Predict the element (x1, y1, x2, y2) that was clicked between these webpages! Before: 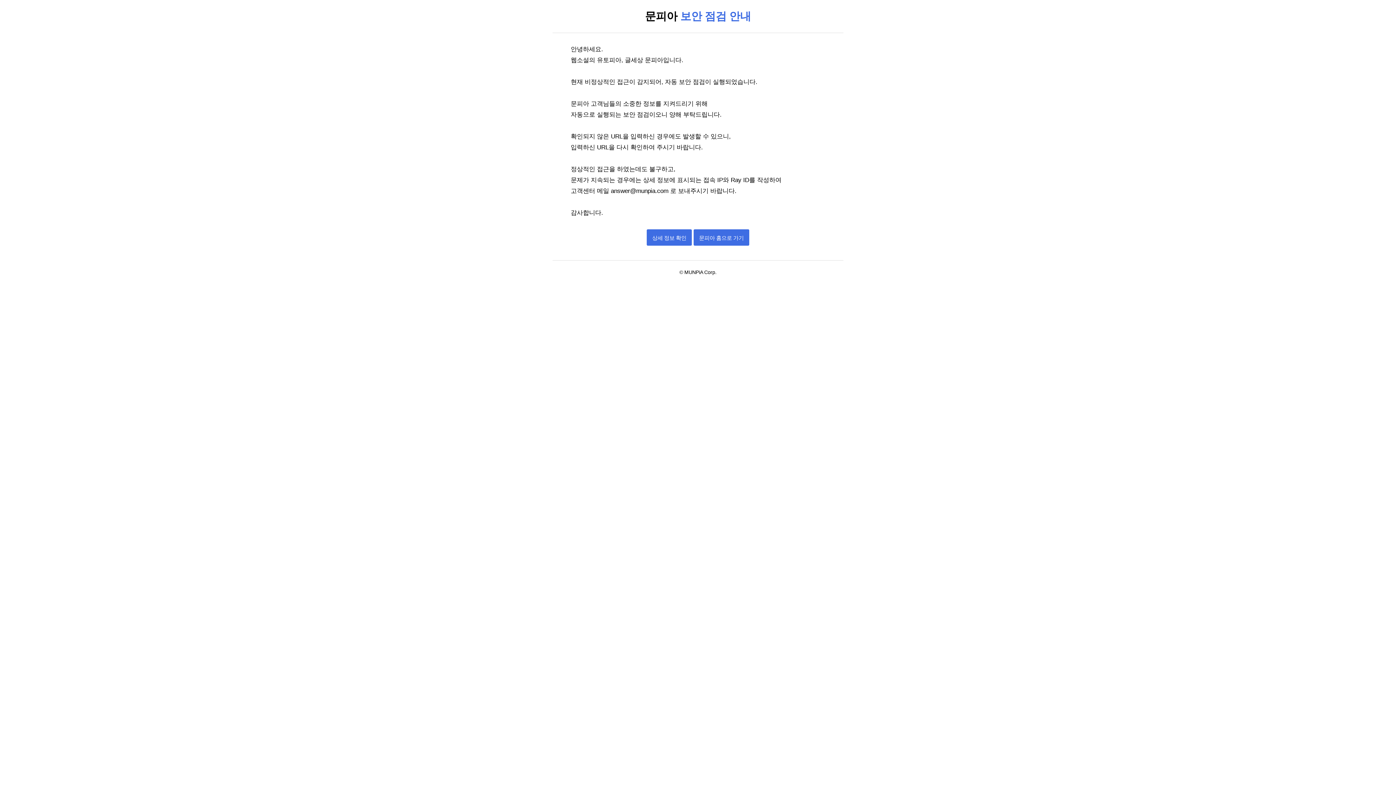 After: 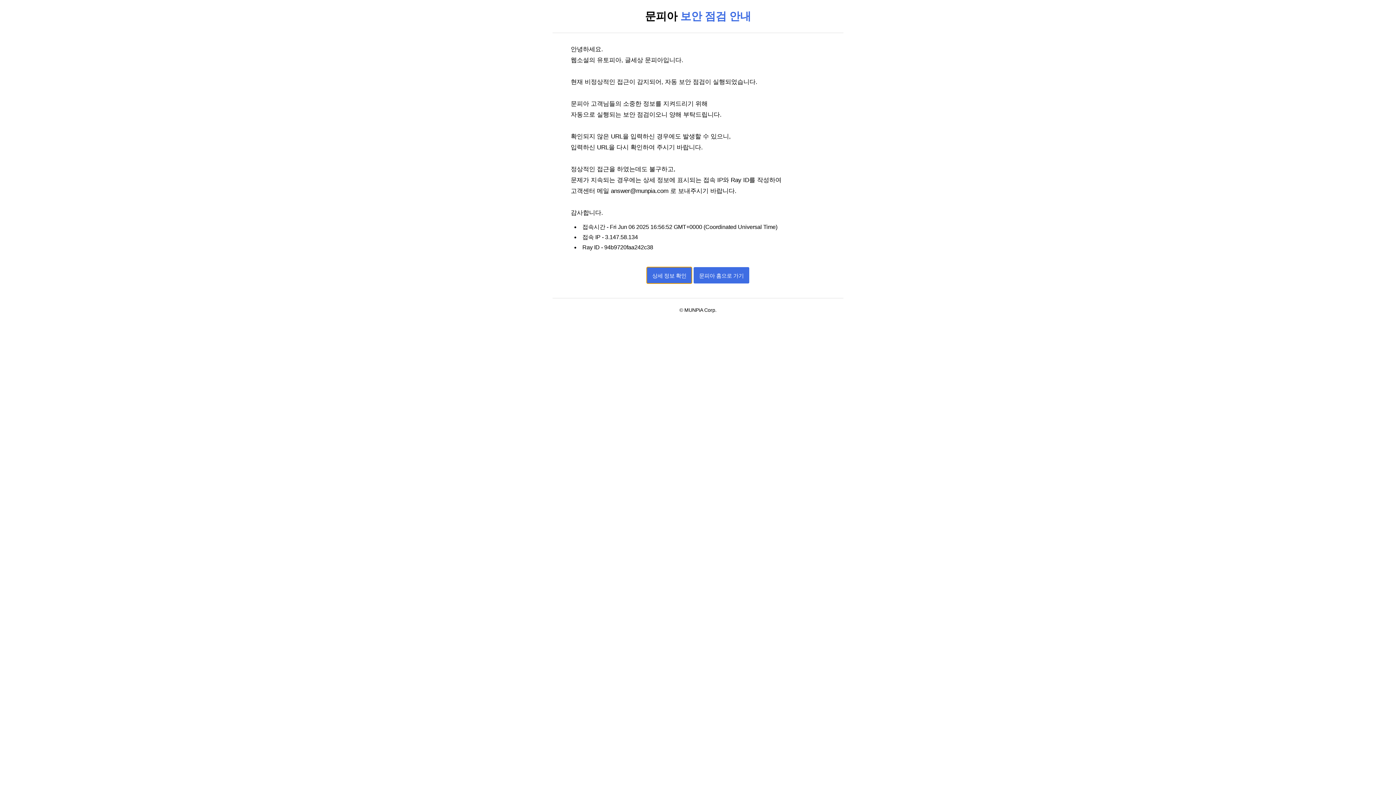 Action: label: 상세 정보 확인 bbox: (646, 229, 692, 245)